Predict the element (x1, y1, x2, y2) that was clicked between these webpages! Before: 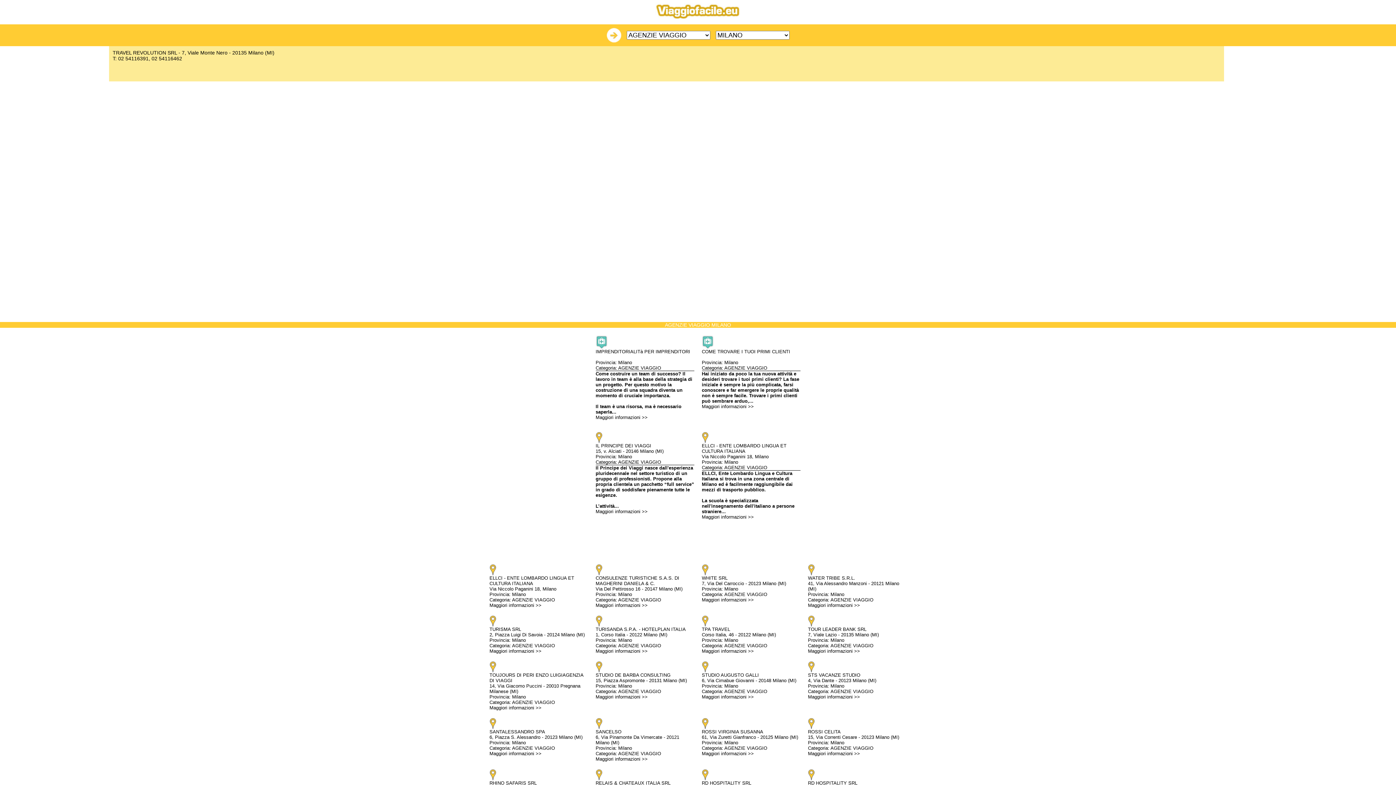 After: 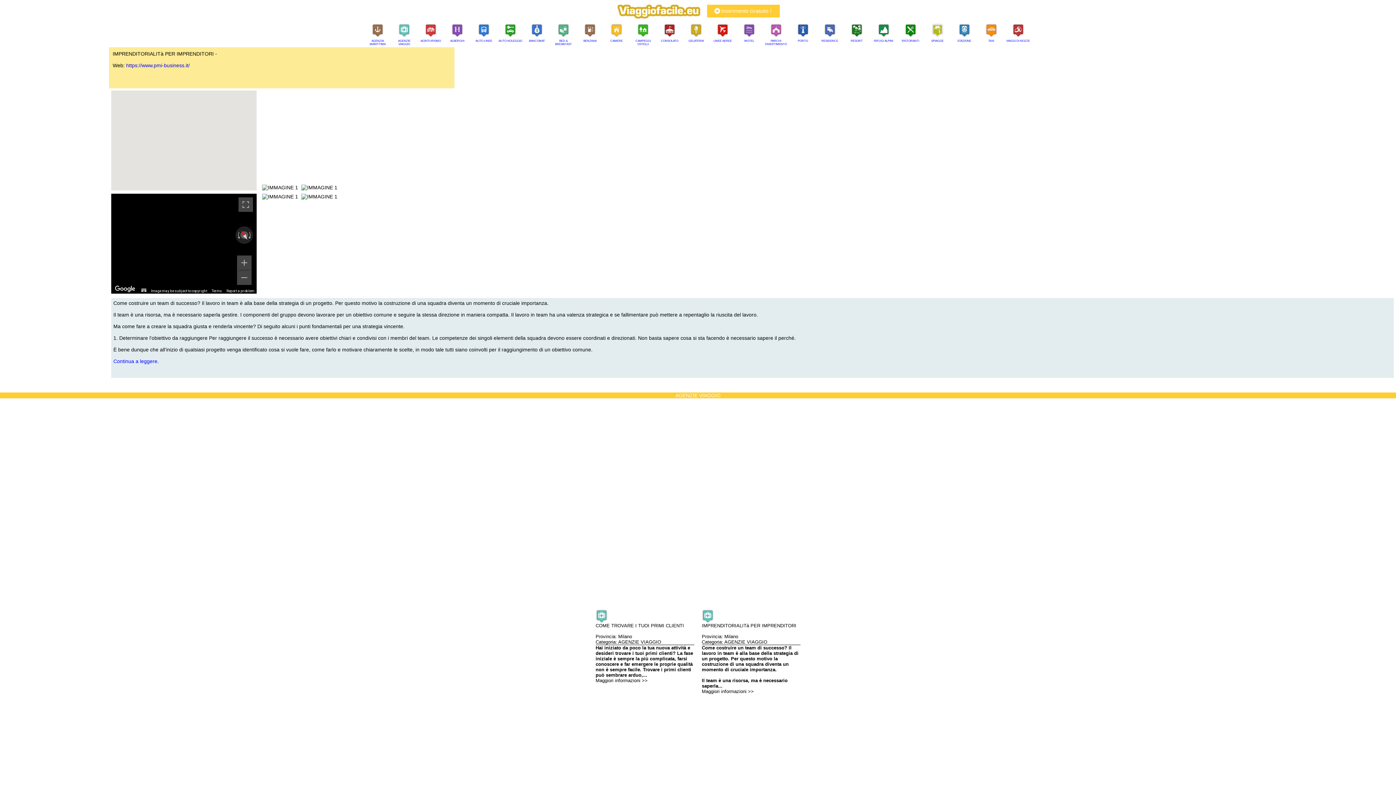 Action: label: IMPRENDITORIALITà PER IMPRENDITORI

Provincia: Milano
Categoria: AGENZIE VIAGGIO

Come costruire un team di successo? Il lavoro in team è alla base della strategia di un progetto. Per questo motivo la costruzione di una squadra diventa un momento di cruciale importanza.

Il team è una risorsa, ma è necessario saperla...
Maggiori informazioni >> bbox: (595, 349, 694, 420)